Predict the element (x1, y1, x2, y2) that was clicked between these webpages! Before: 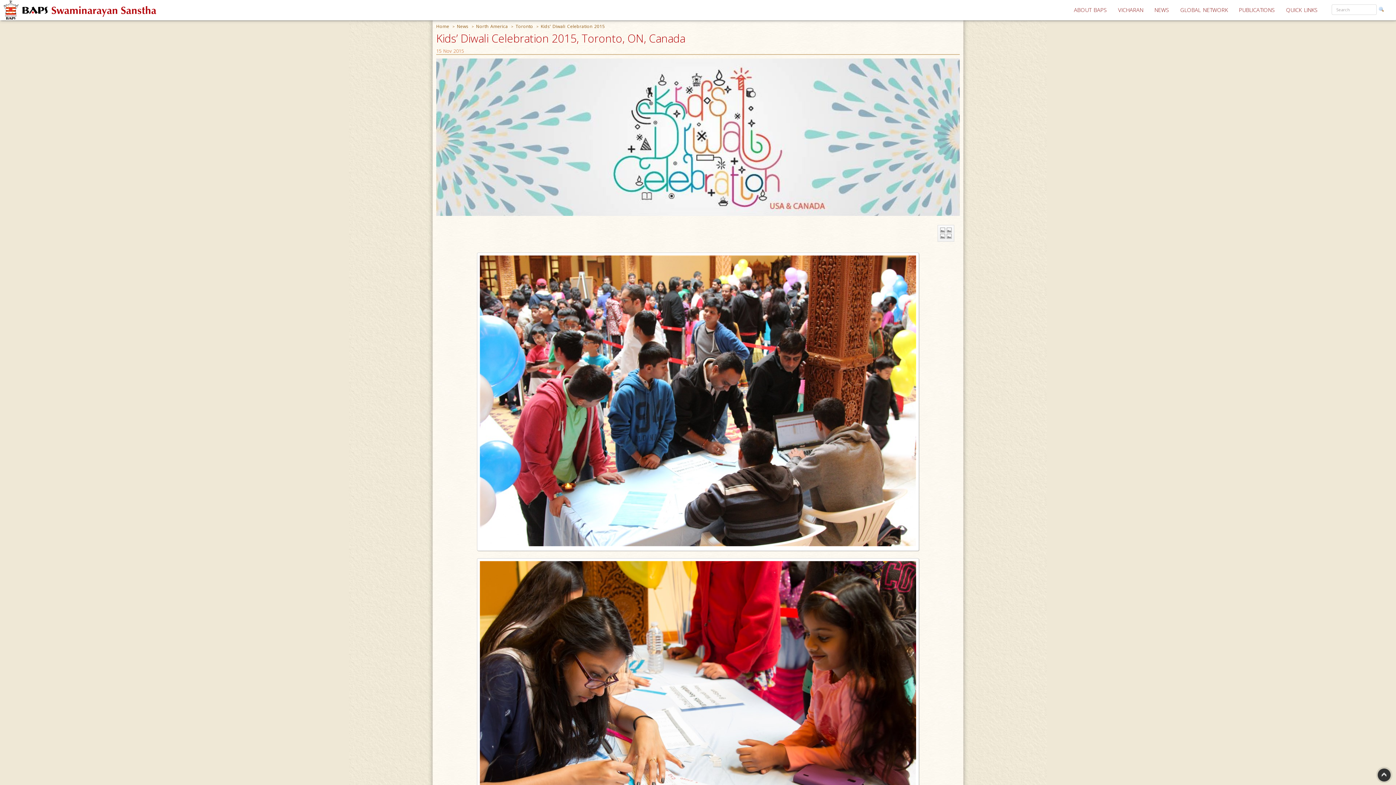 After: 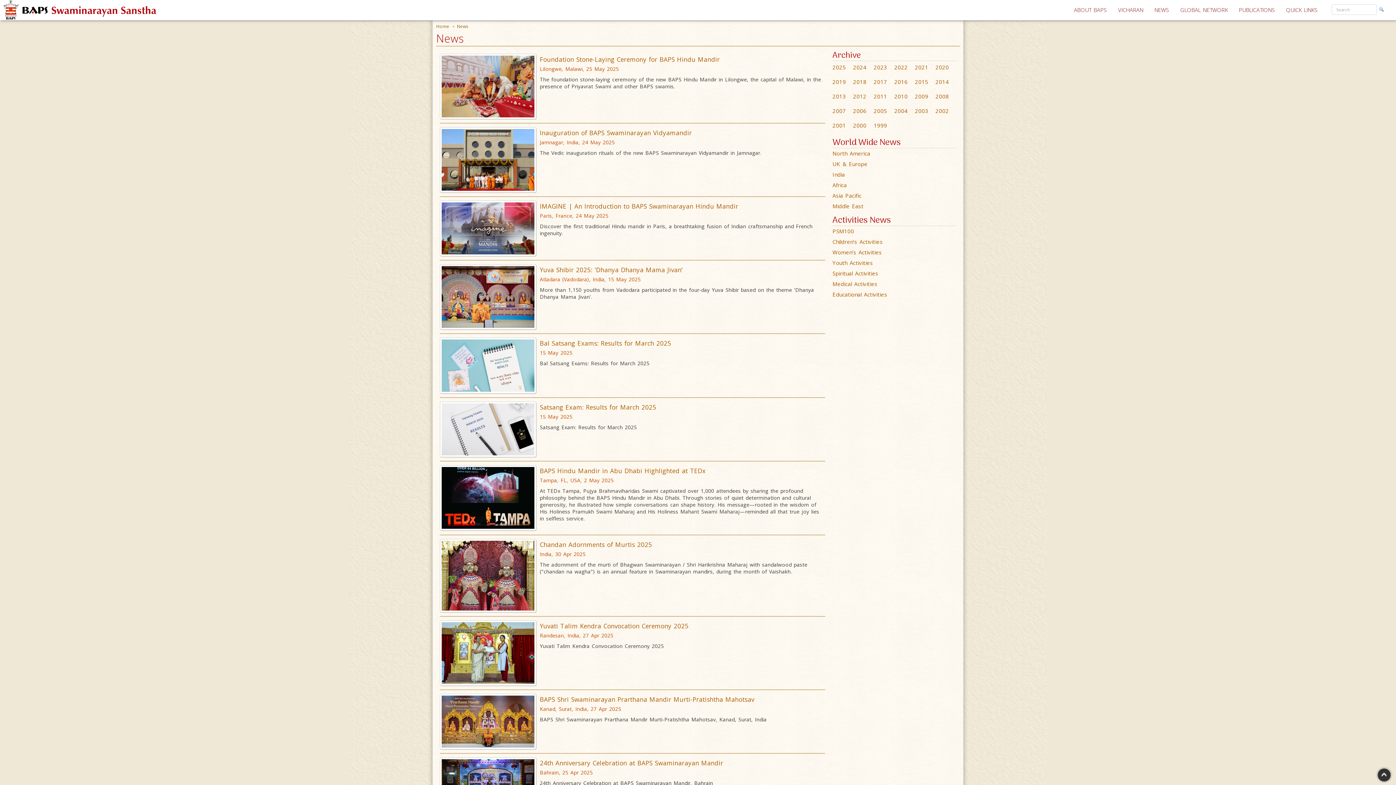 Action: label: News bbox: (457, 23, 469, 29)